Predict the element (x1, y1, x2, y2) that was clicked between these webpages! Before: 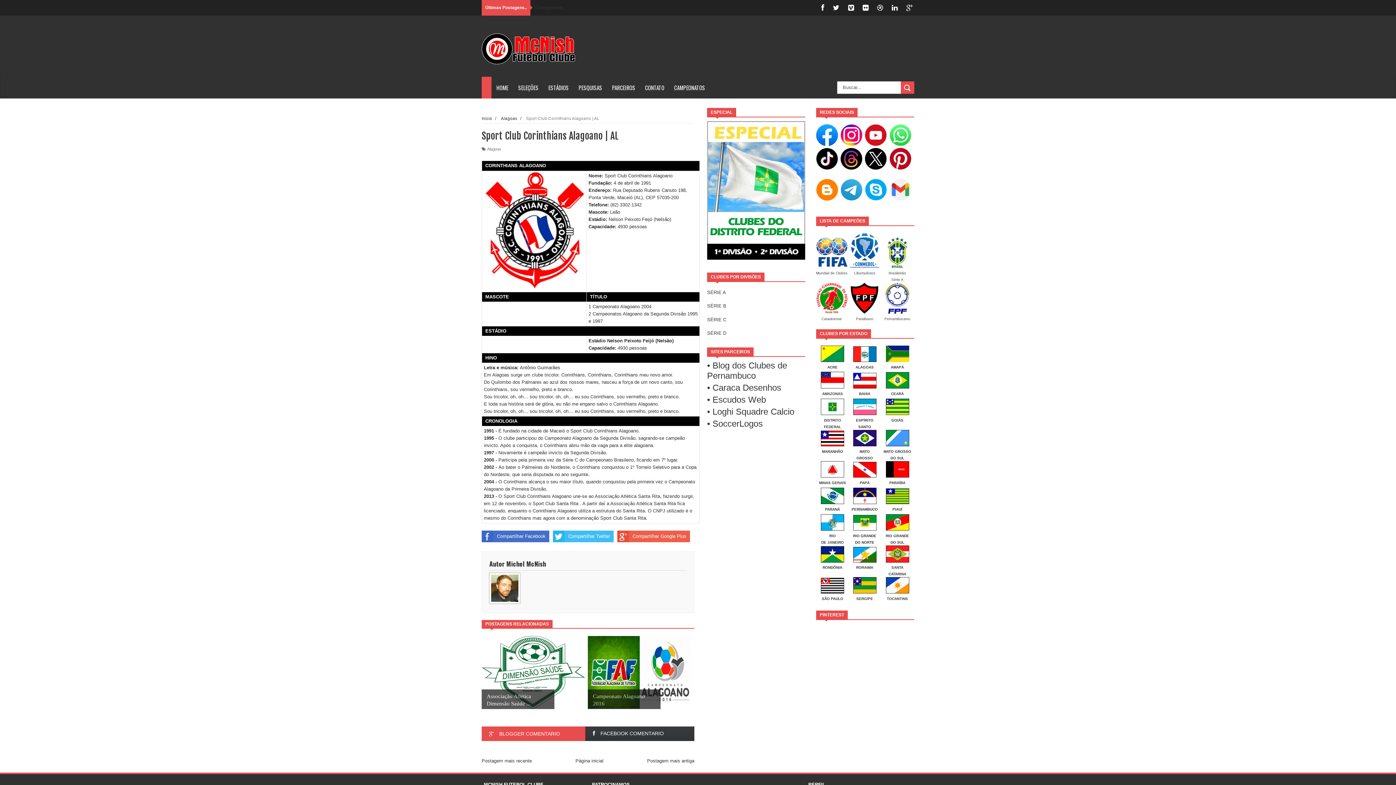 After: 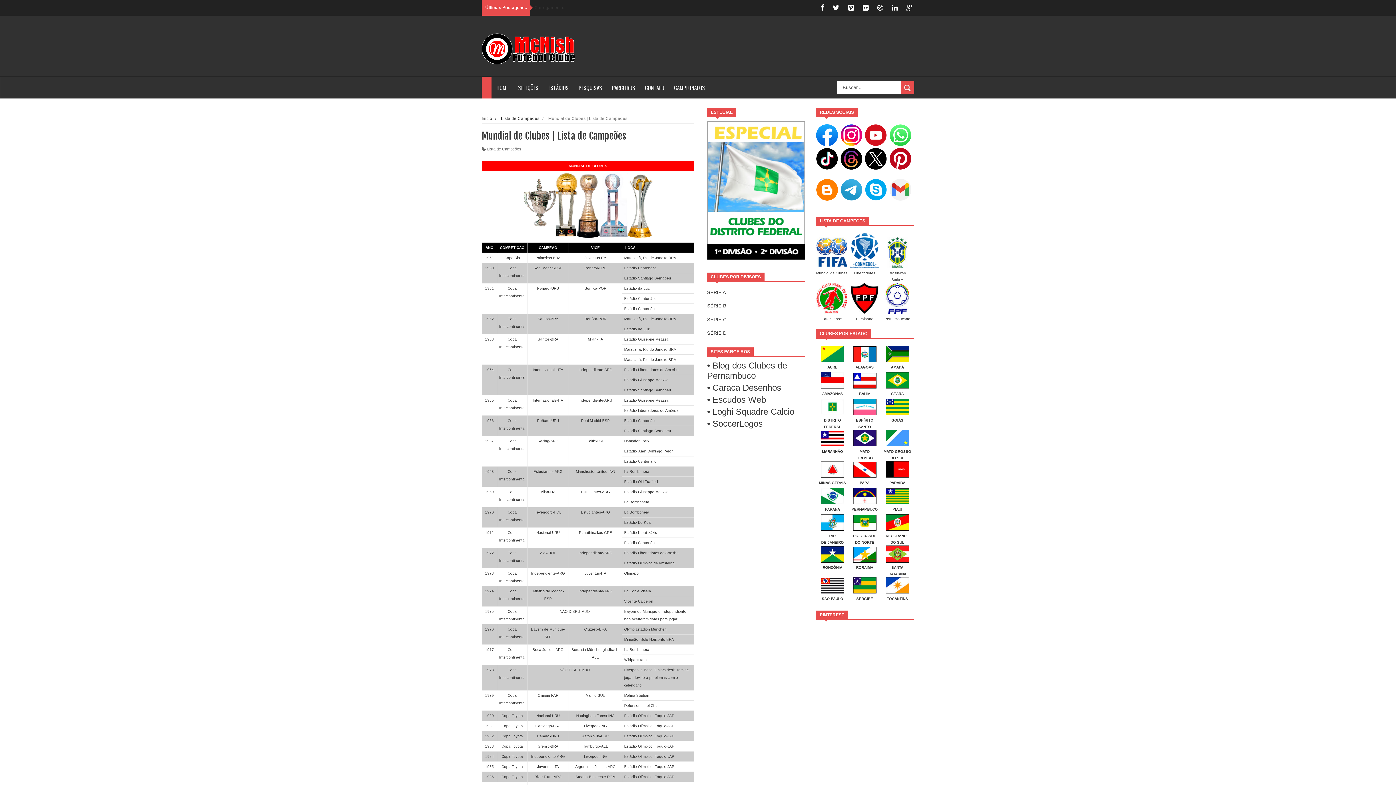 Action: bbox: (816, 264, 847, 268)